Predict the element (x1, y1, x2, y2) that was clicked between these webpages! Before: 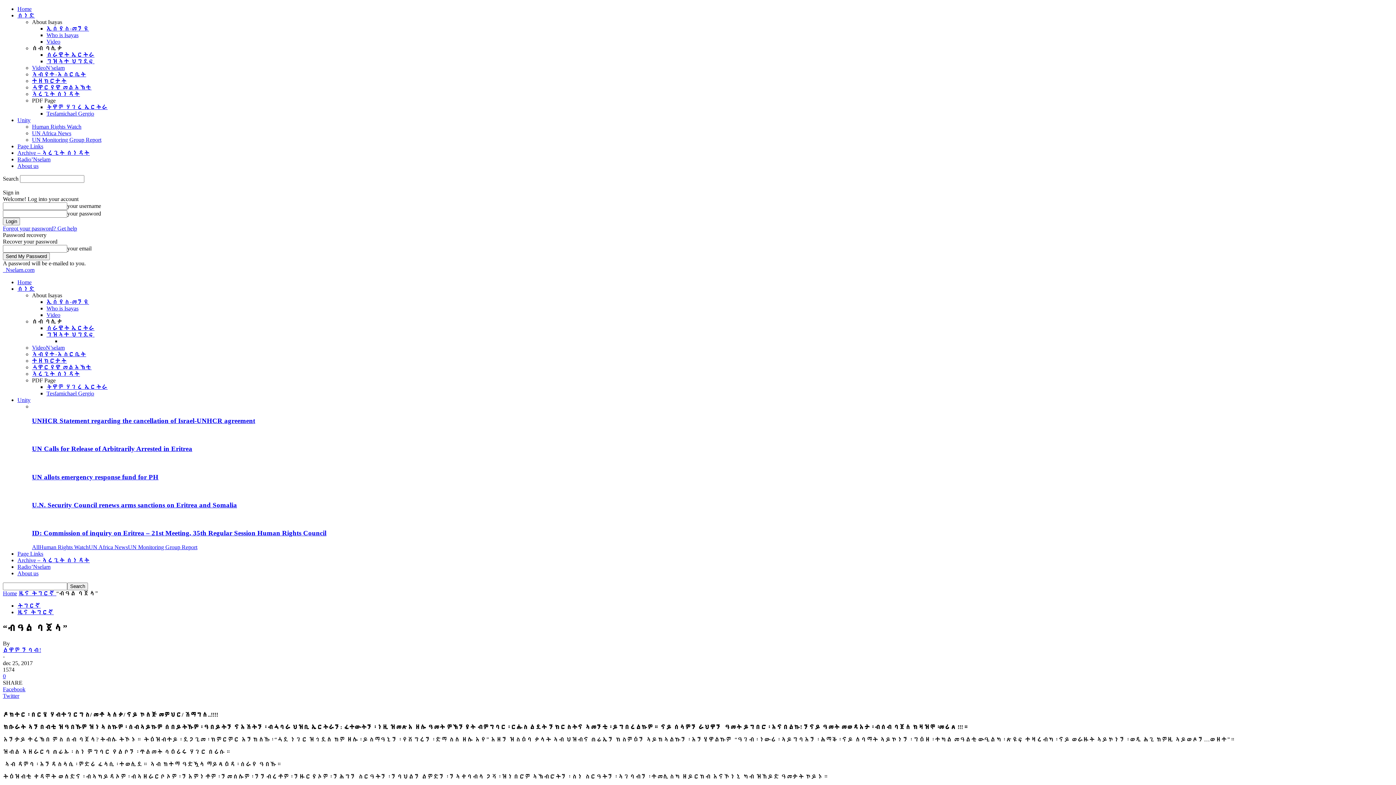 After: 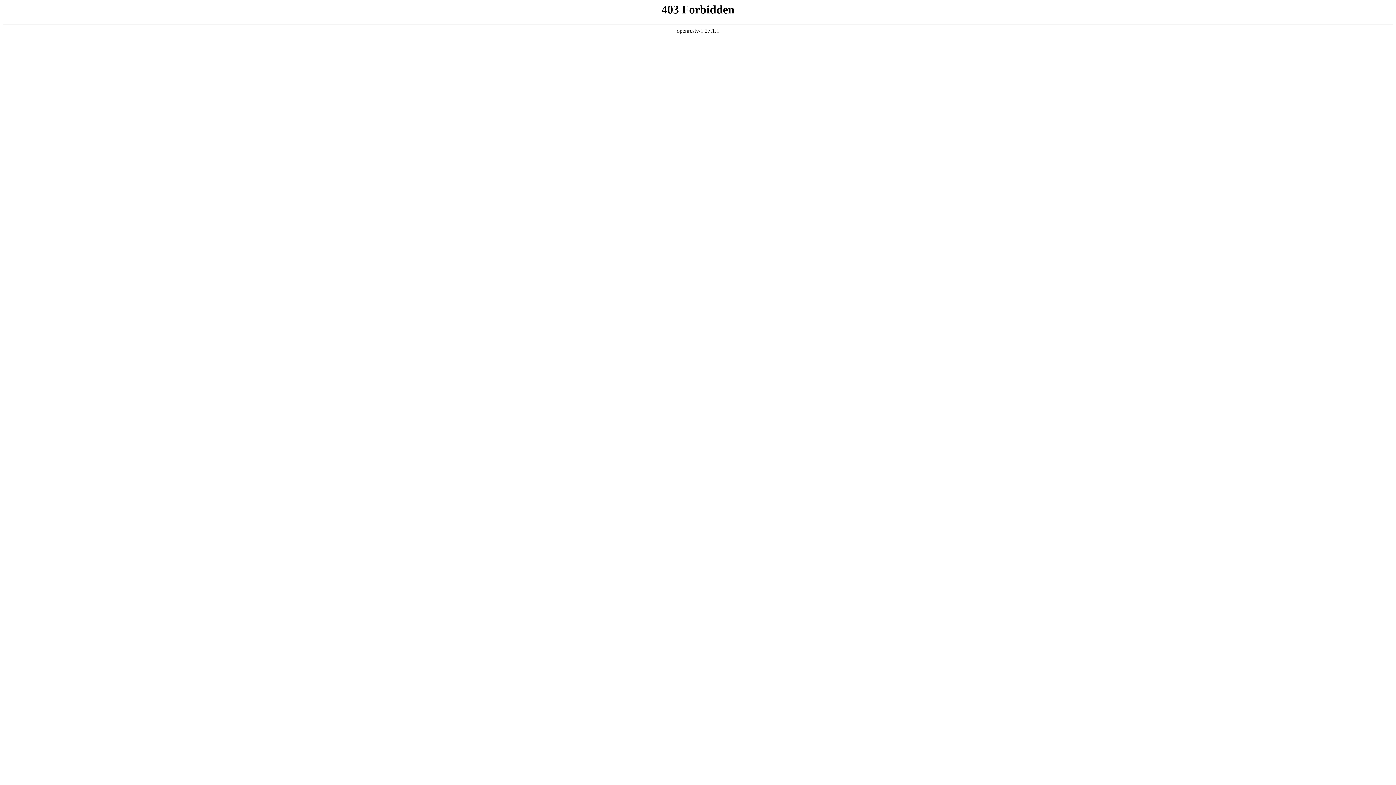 Action: label: UN Calls for Release of Arbitrarily Arrested in Eritrea bbox: (32, 445, 192, 452)